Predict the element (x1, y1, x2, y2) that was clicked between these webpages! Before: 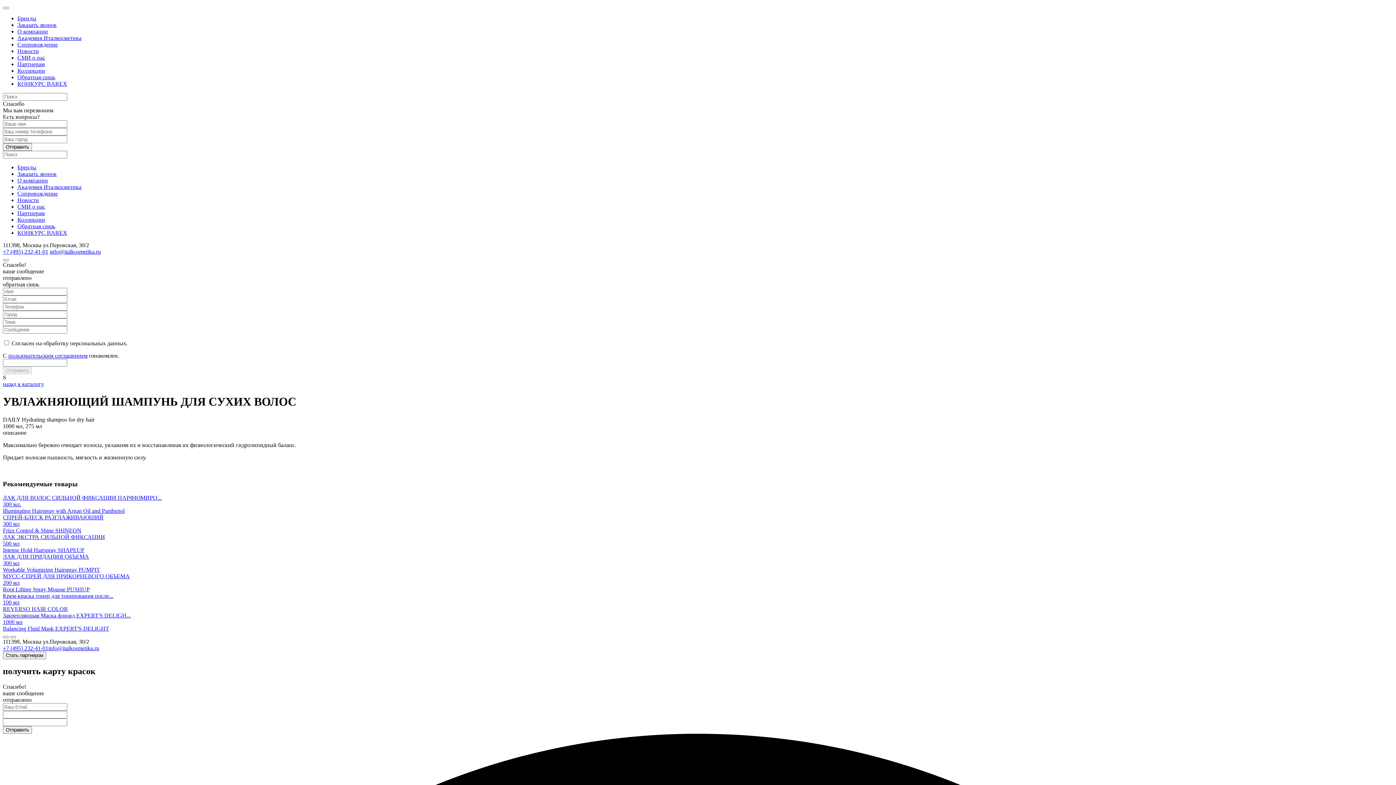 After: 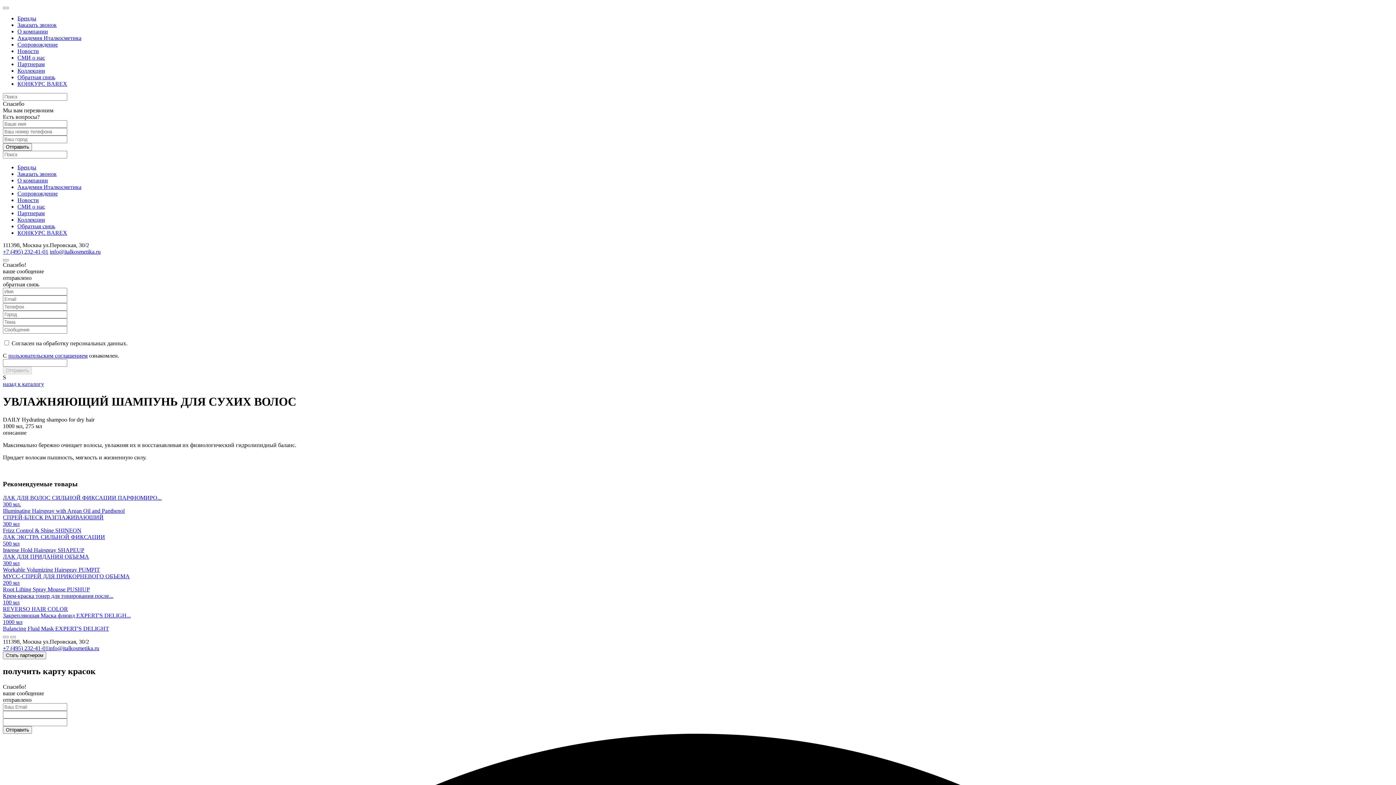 Action: bbox: (49, 248, 100, 254) label: info@italkosmetika.ru